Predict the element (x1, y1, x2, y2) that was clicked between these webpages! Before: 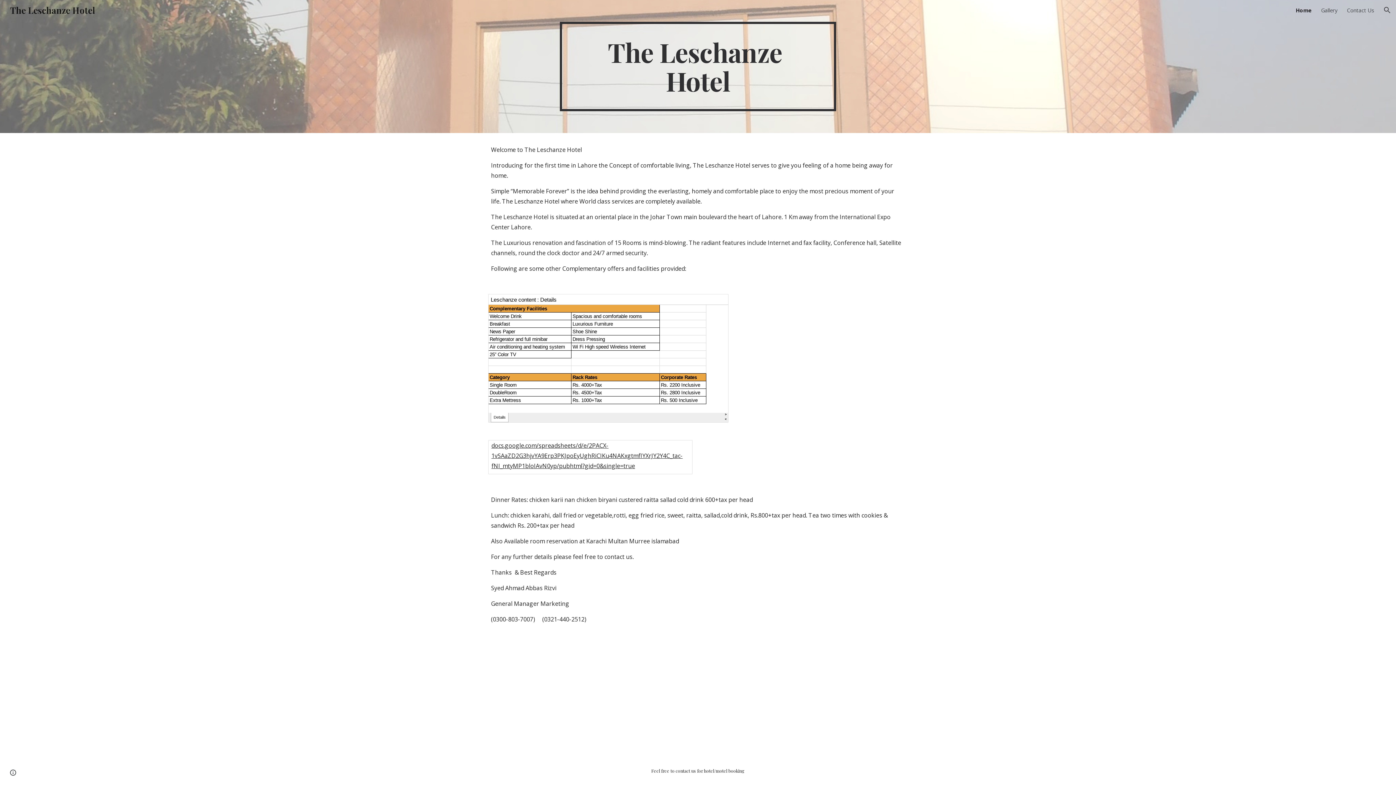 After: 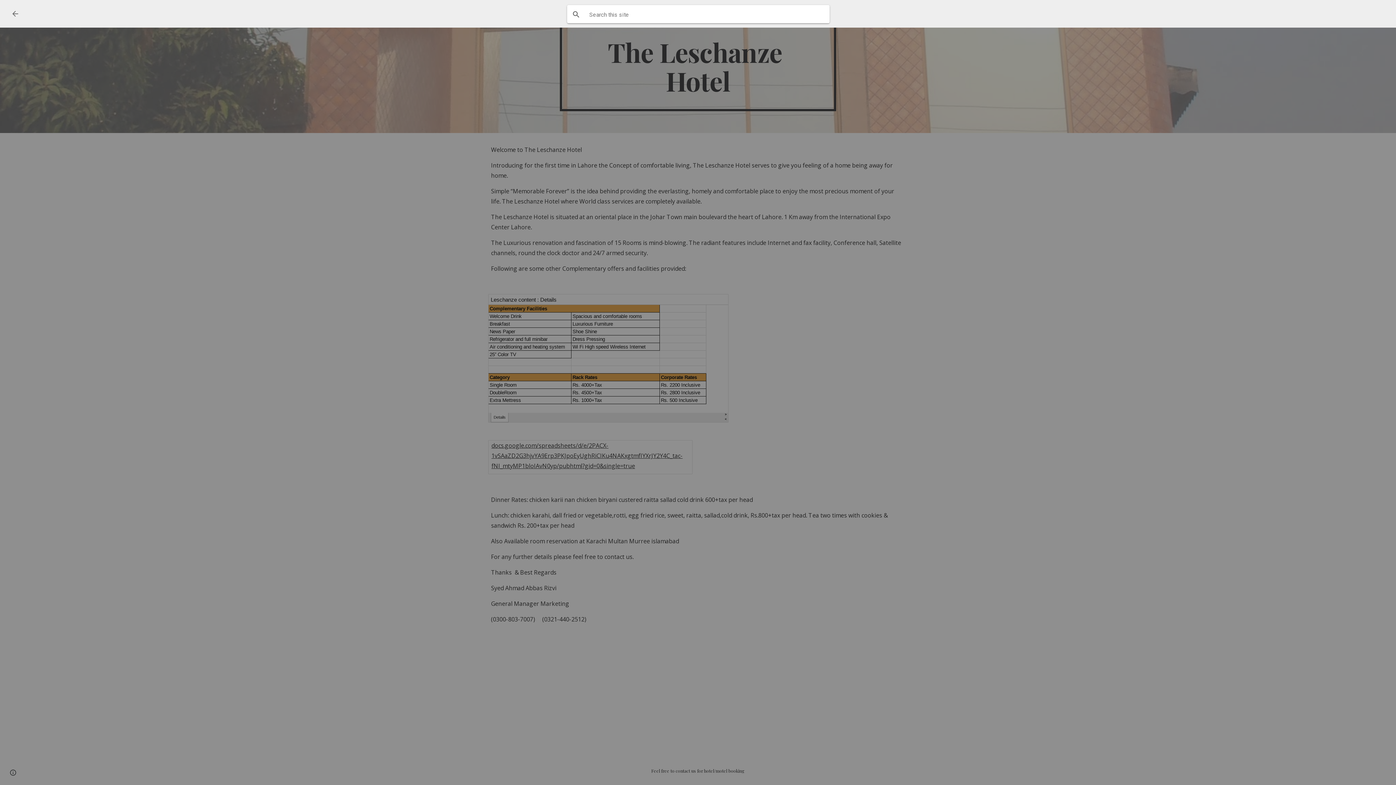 Action: bbox: (1378, 1, 1396, 18) label: Open search bar